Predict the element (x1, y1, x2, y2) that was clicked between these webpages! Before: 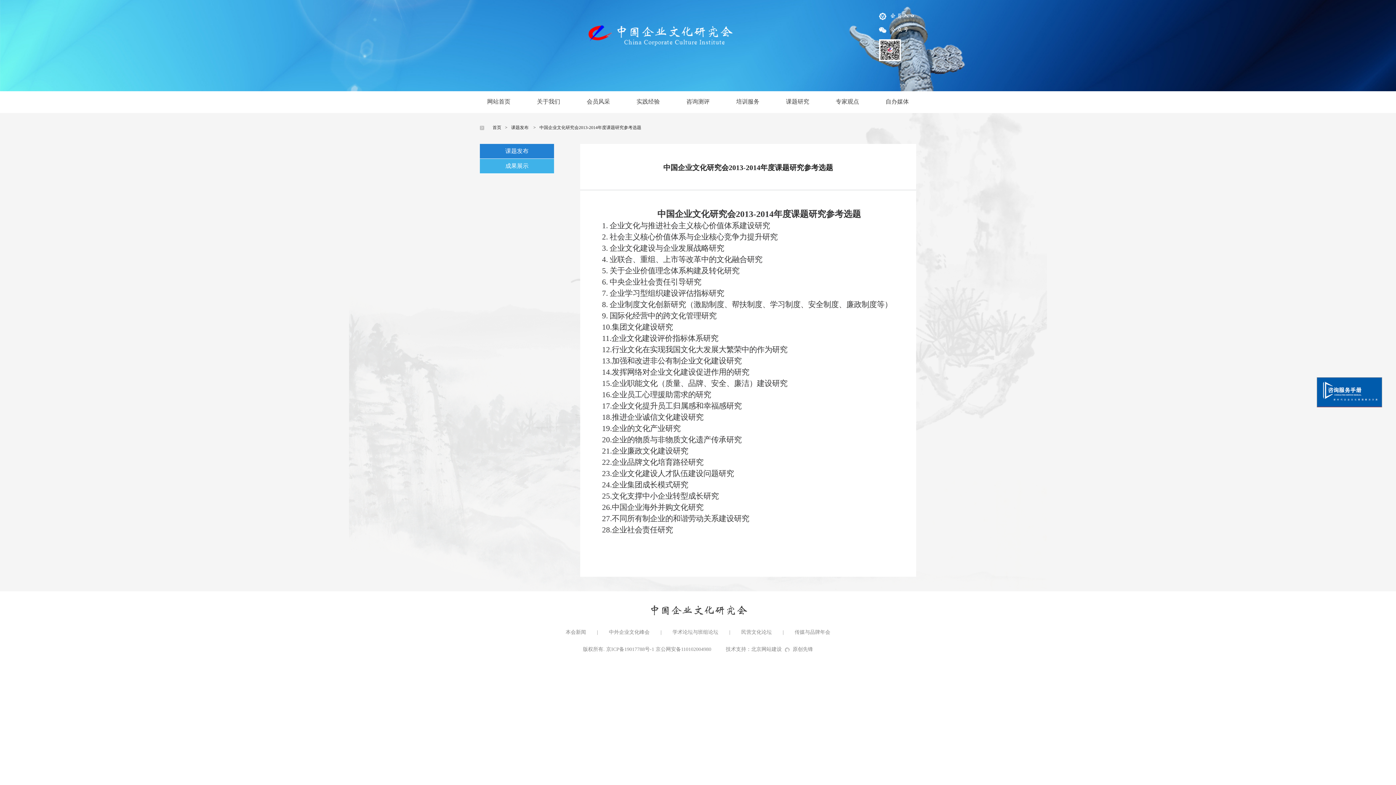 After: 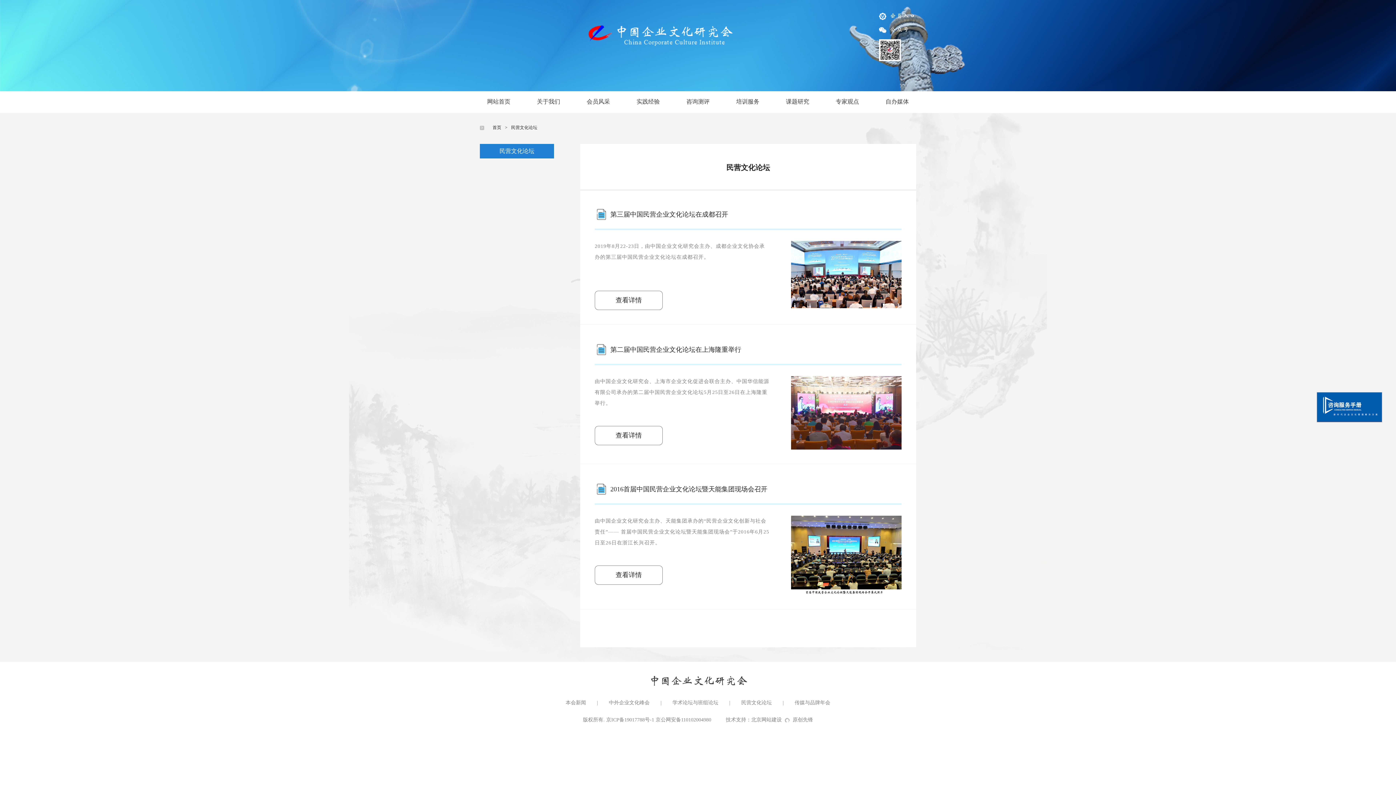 Action: label: 民营文化论坛 bbox: (741, 629, 772, 635)